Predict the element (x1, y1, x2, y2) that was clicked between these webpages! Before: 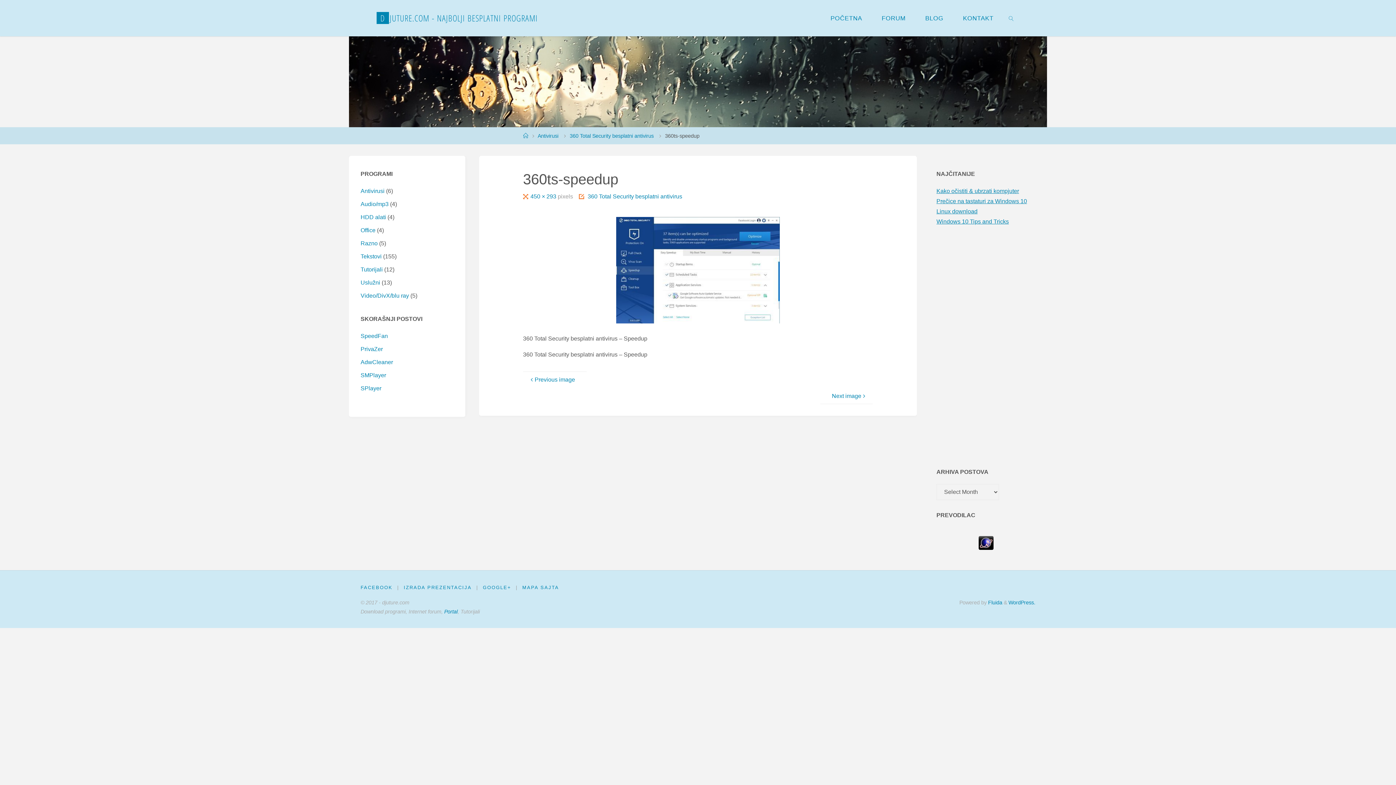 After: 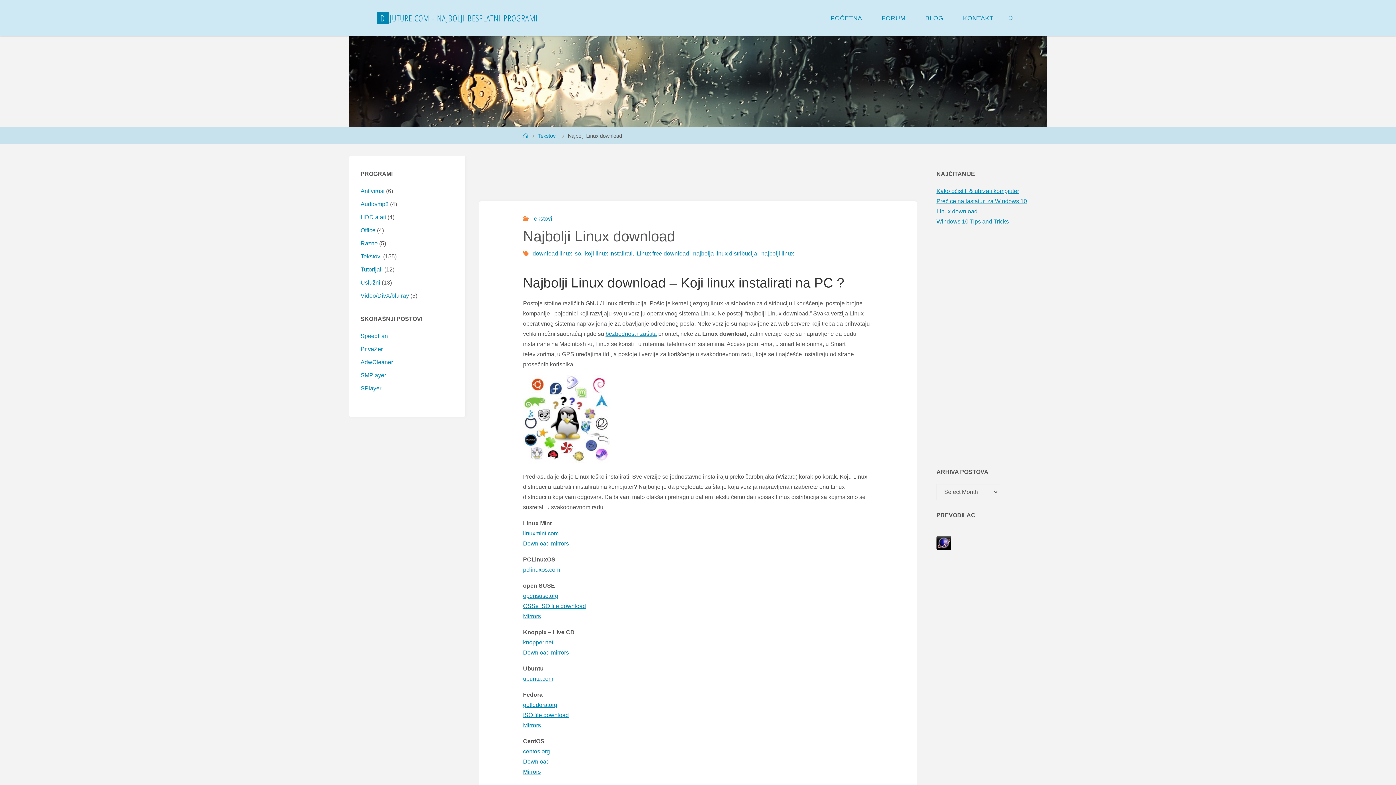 Action: bbox: (936, 208, 977, 214) label: Linux download